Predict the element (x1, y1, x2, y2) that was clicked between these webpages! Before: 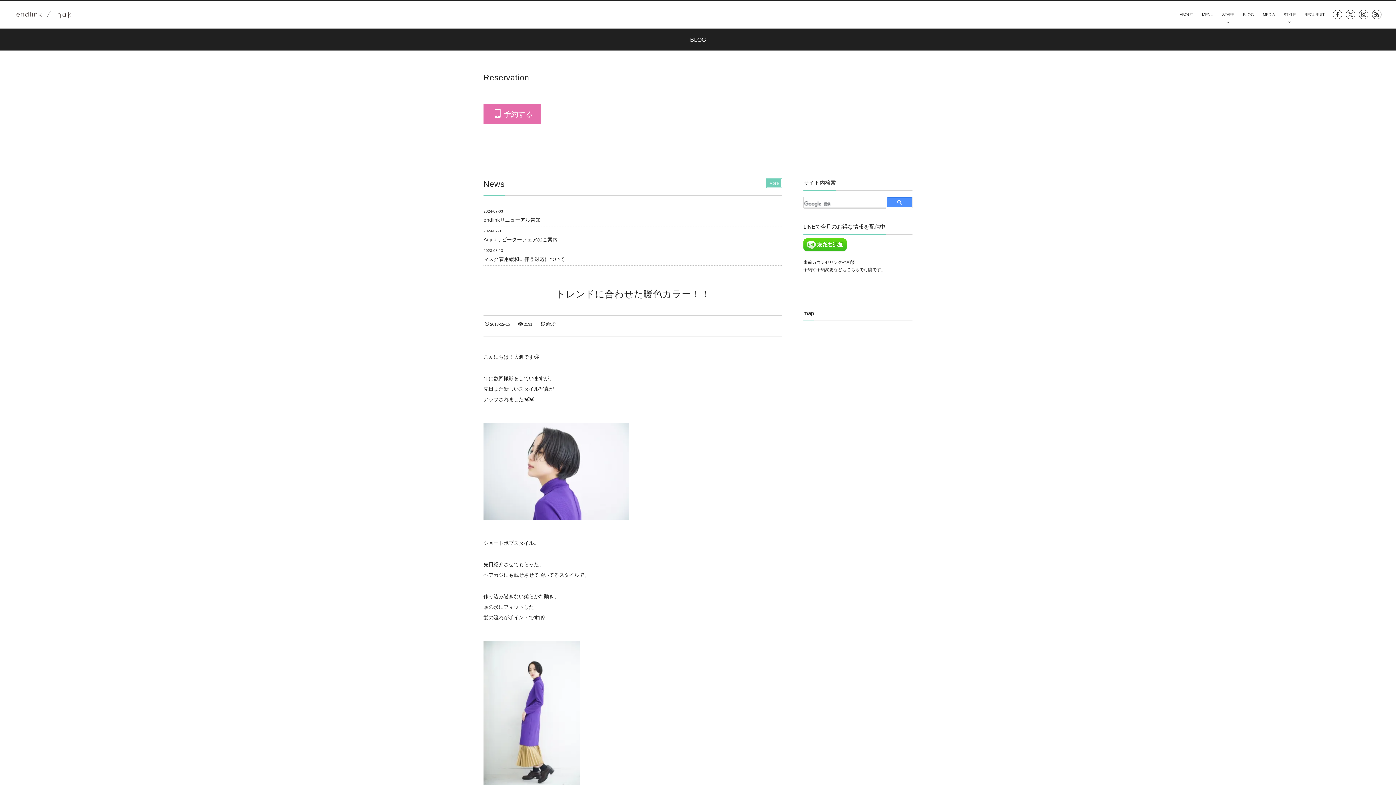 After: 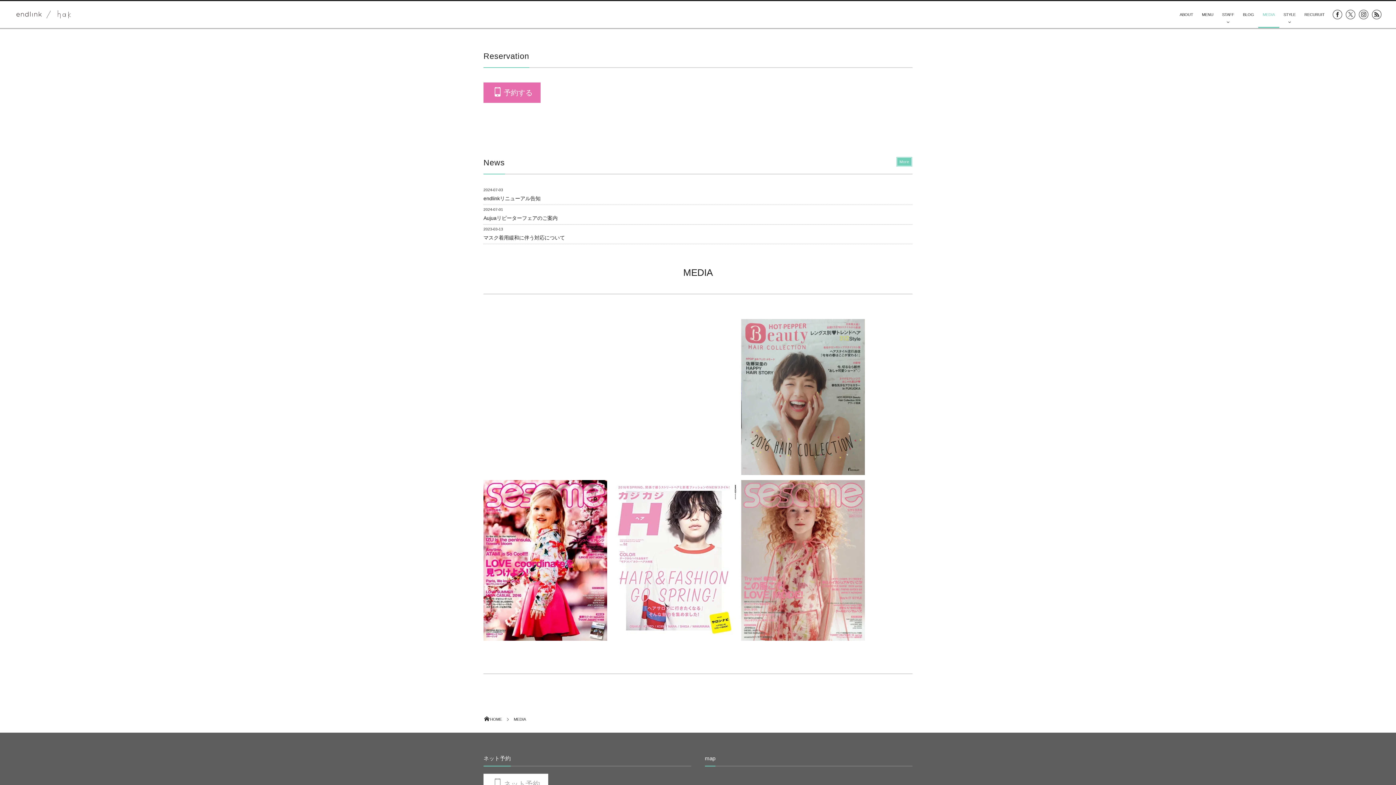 Action: bbox: (1258, 1, 1279, 28) label: MEDIA